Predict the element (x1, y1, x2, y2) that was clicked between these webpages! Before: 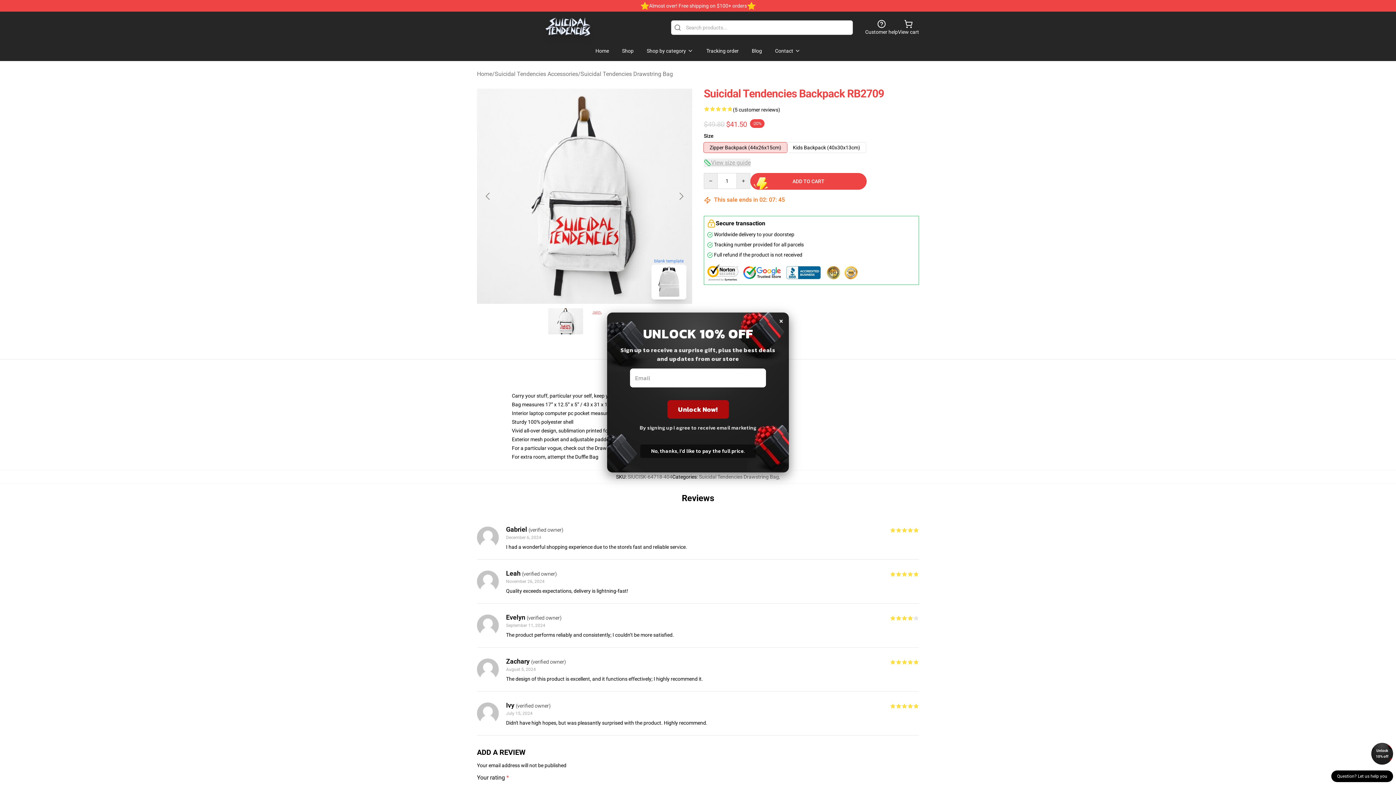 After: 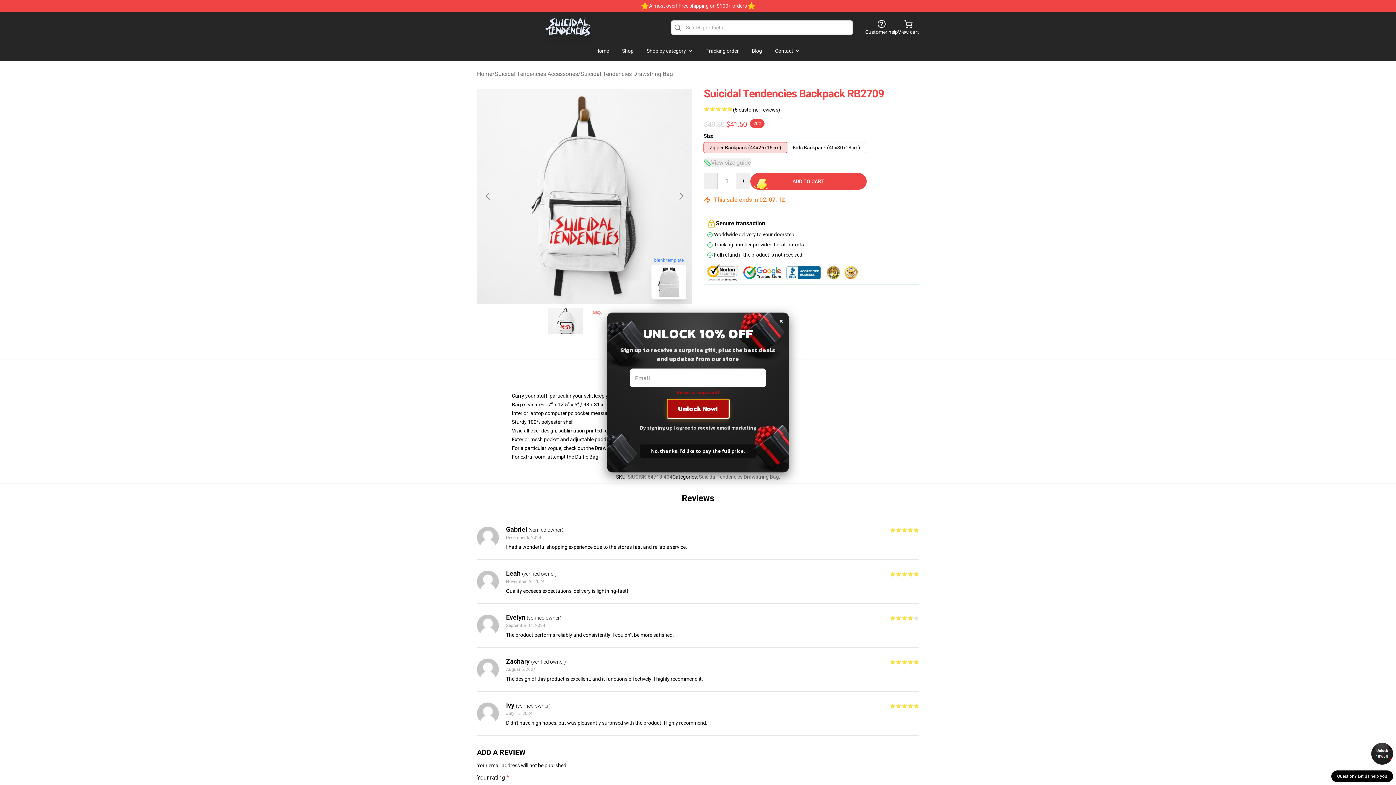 Action: bbox: (667, 400, 728, 418) label: Unlock Now!